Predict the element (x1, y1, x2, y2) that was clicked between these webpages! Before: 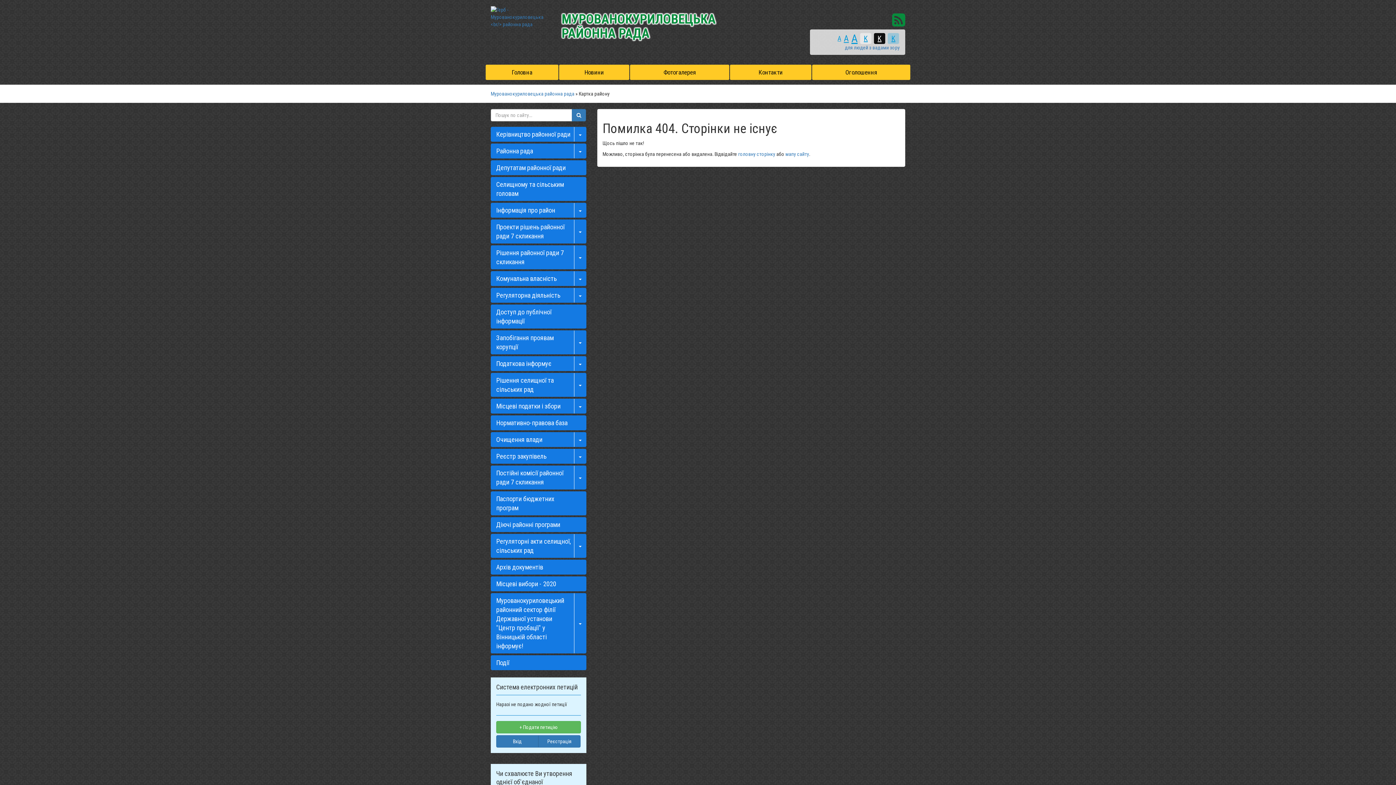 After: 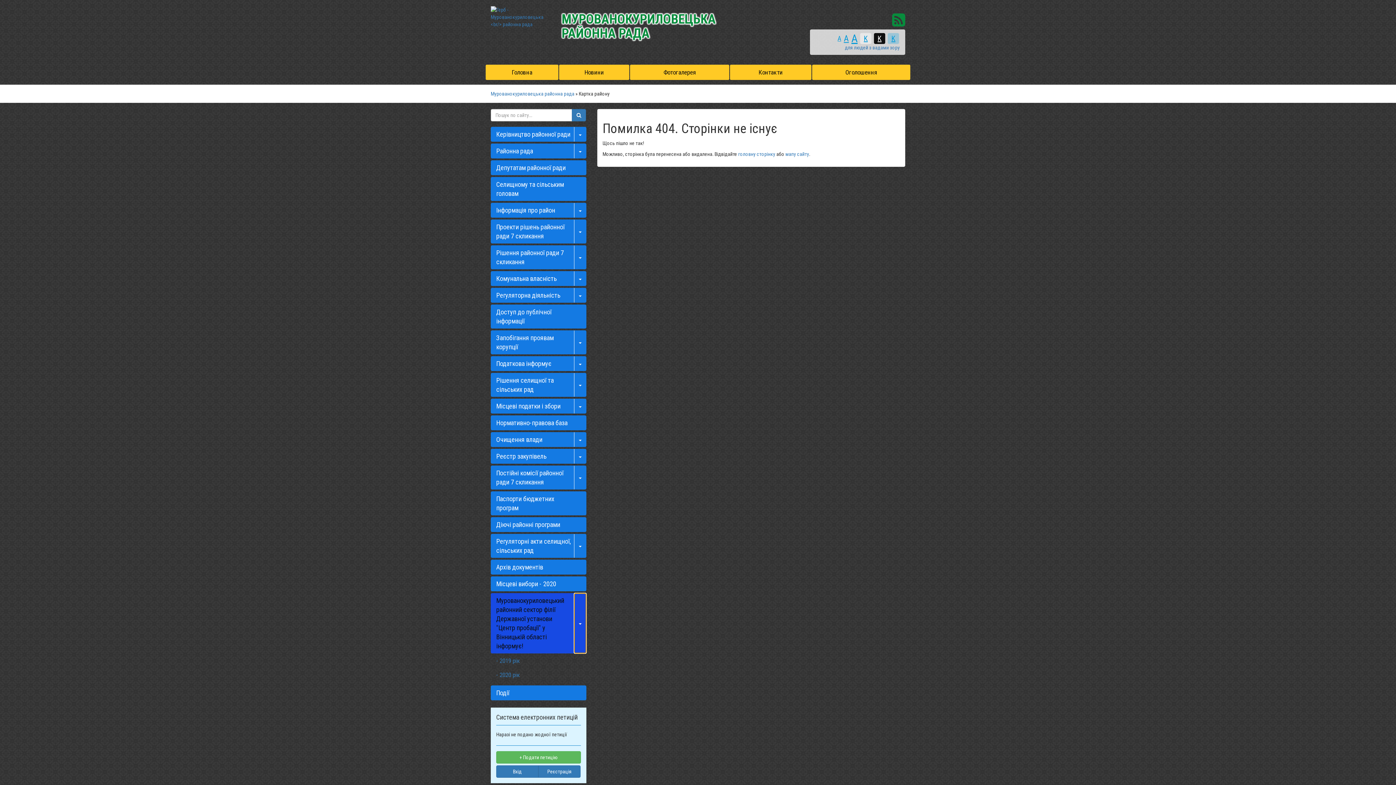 Action: bbox: (574, 593, 586, 653)